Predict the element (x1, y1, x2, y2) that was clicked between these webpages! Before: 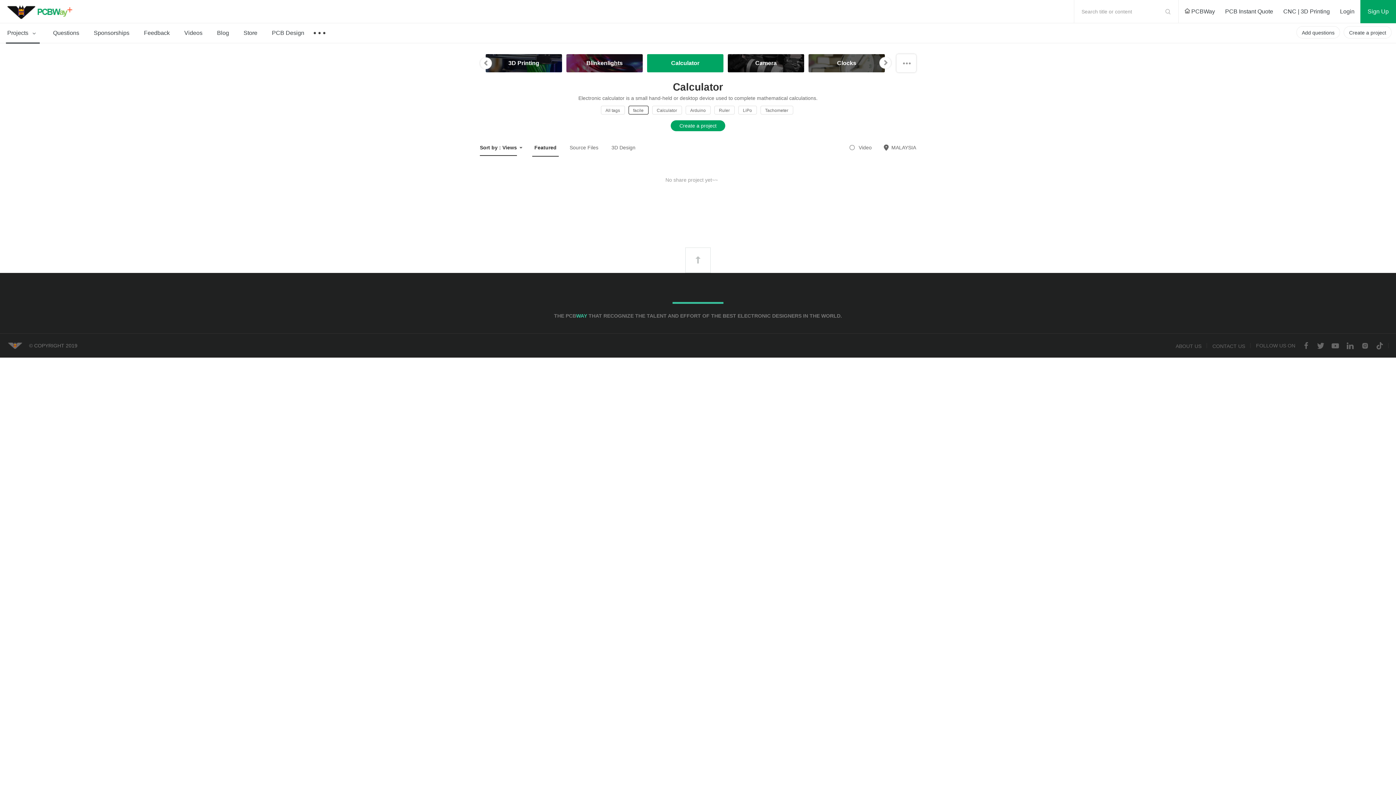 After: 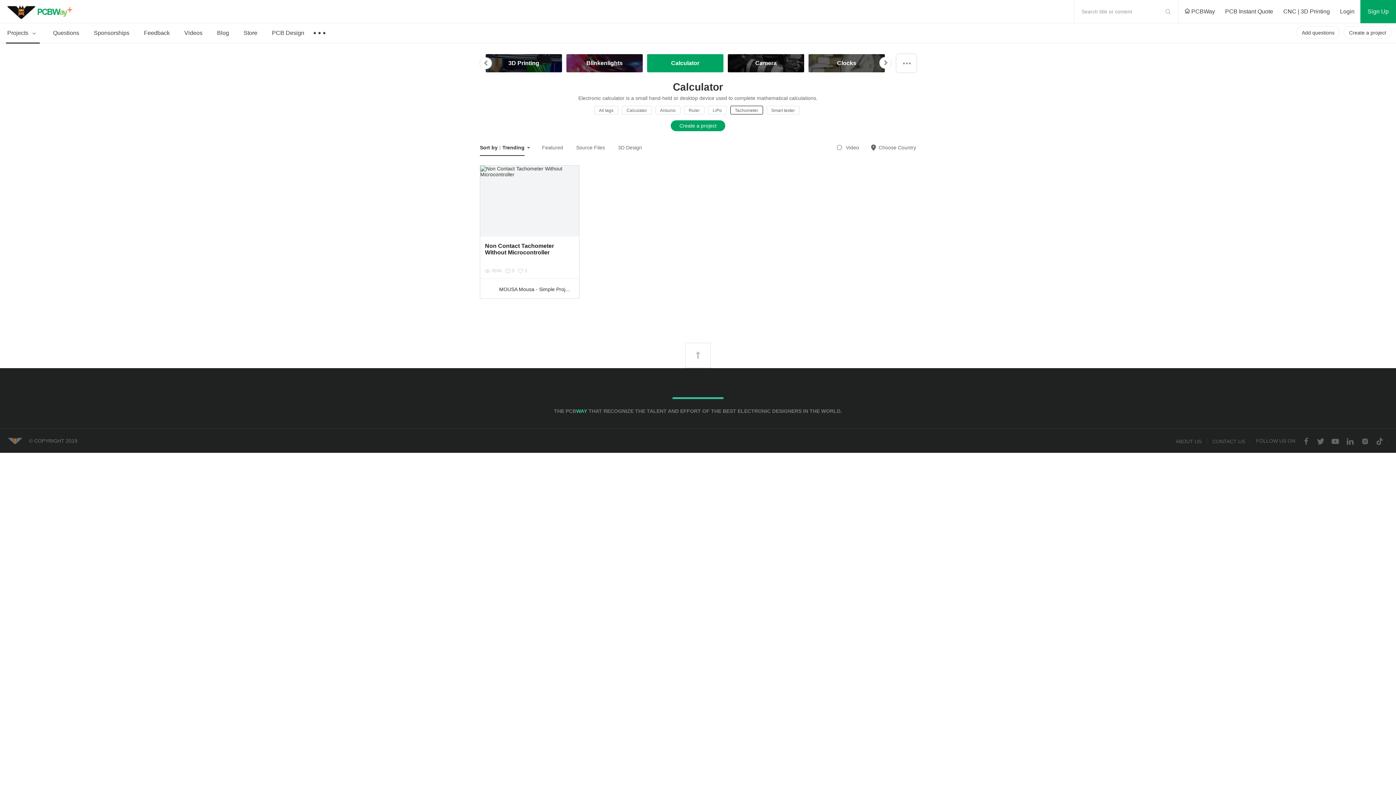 Action: label: Tachometer bbox: (760, 105, 793, 114)